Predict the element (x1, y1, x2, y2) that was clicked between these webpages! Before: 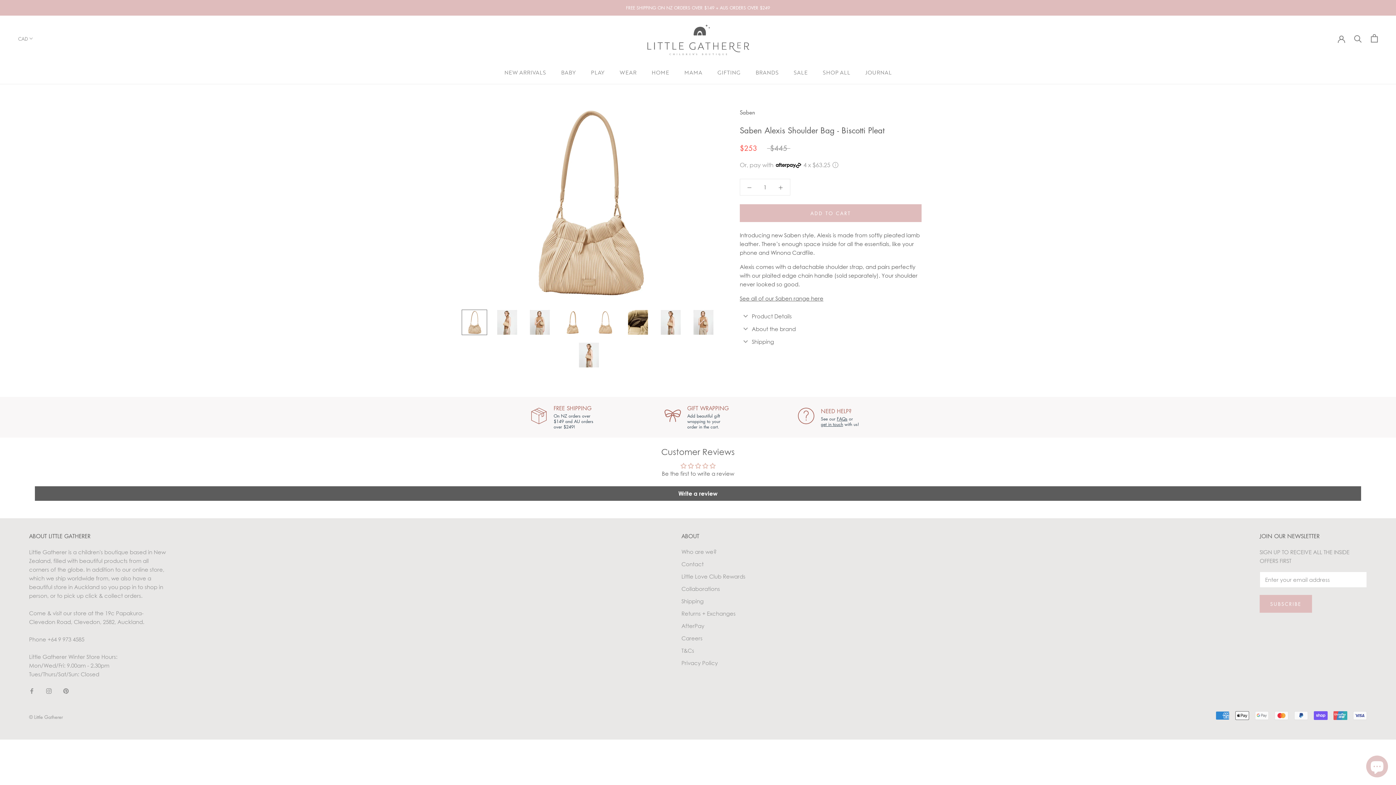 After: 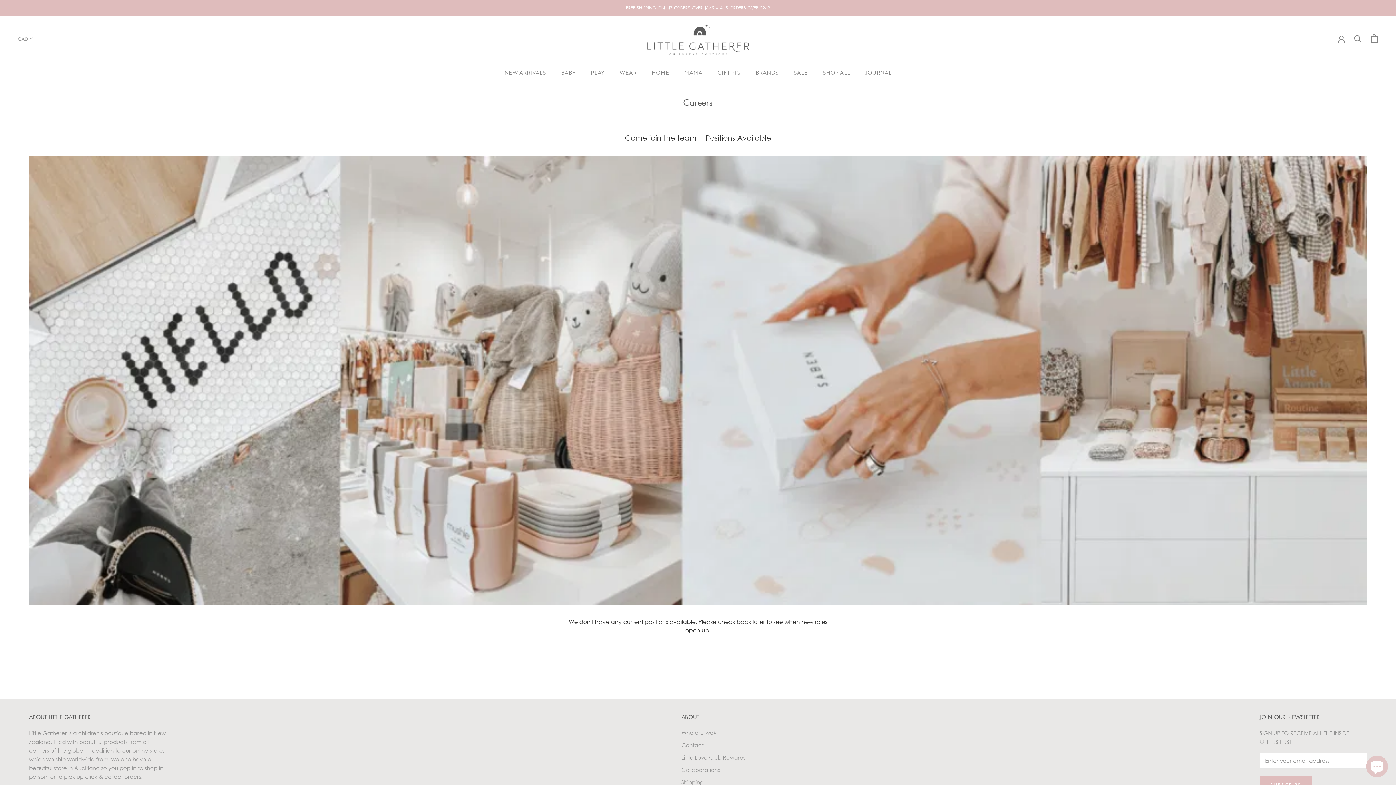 Action: bbox: (681, 634, 745, 642) label: Careers